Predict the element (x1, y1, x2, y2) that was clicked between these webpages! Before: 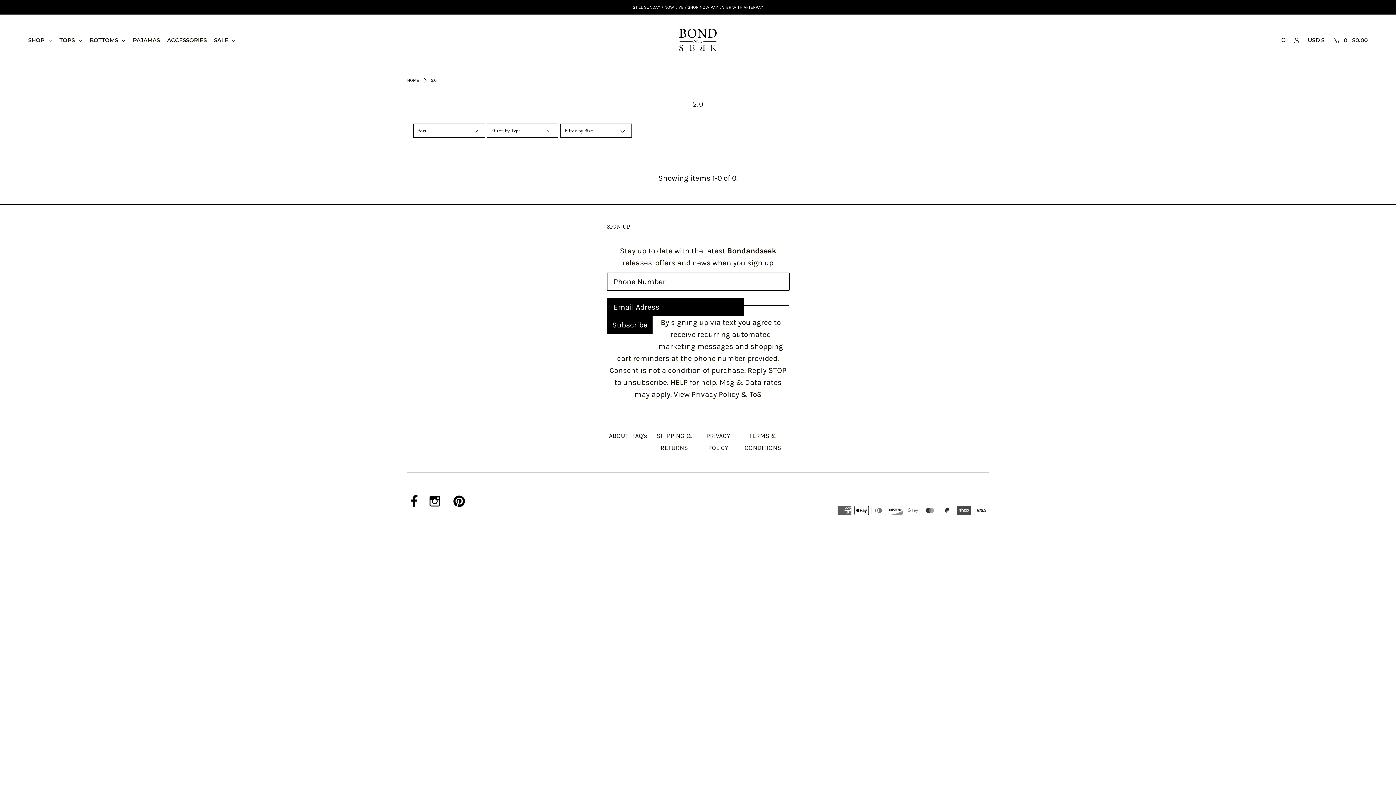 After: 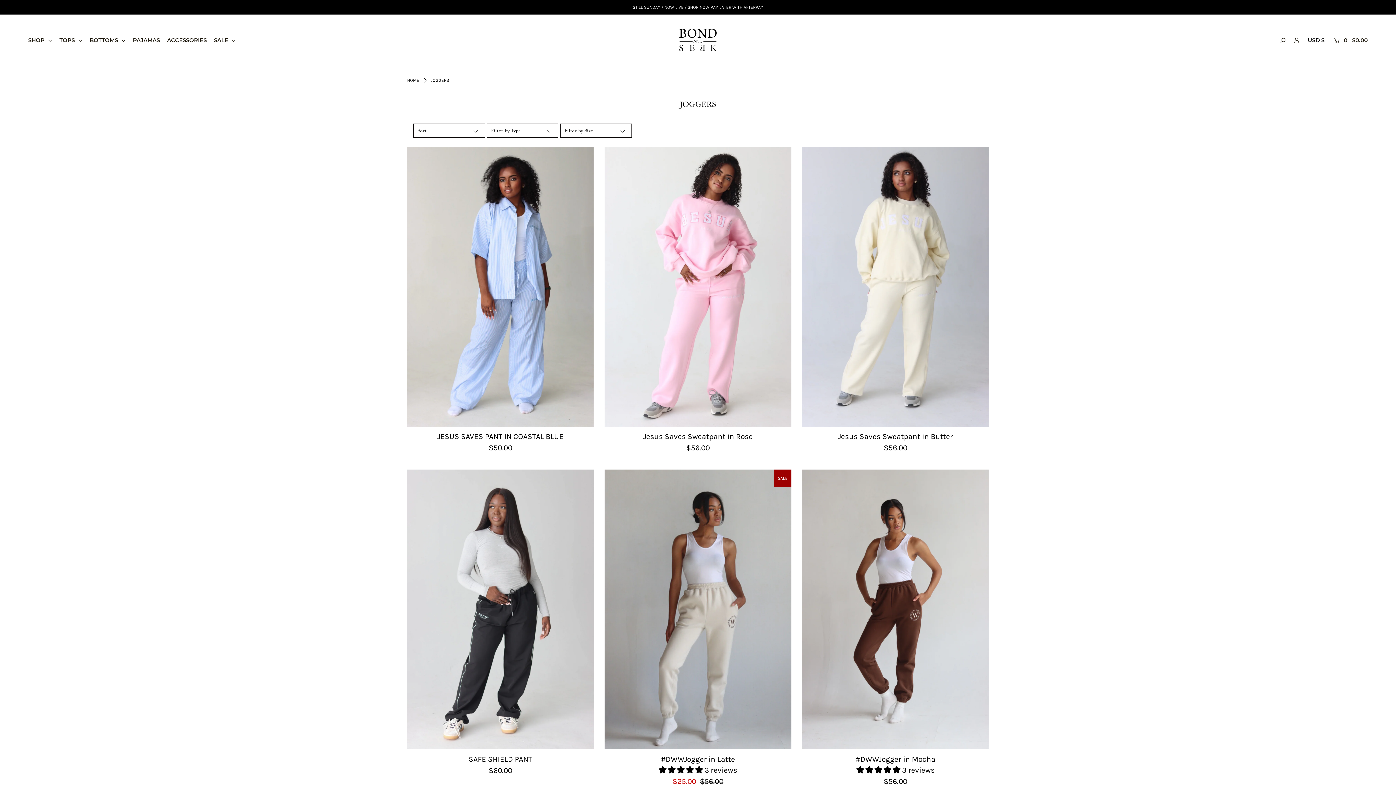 Action: label: BOTTOMS  bbox: (89, 36, 131, 43)